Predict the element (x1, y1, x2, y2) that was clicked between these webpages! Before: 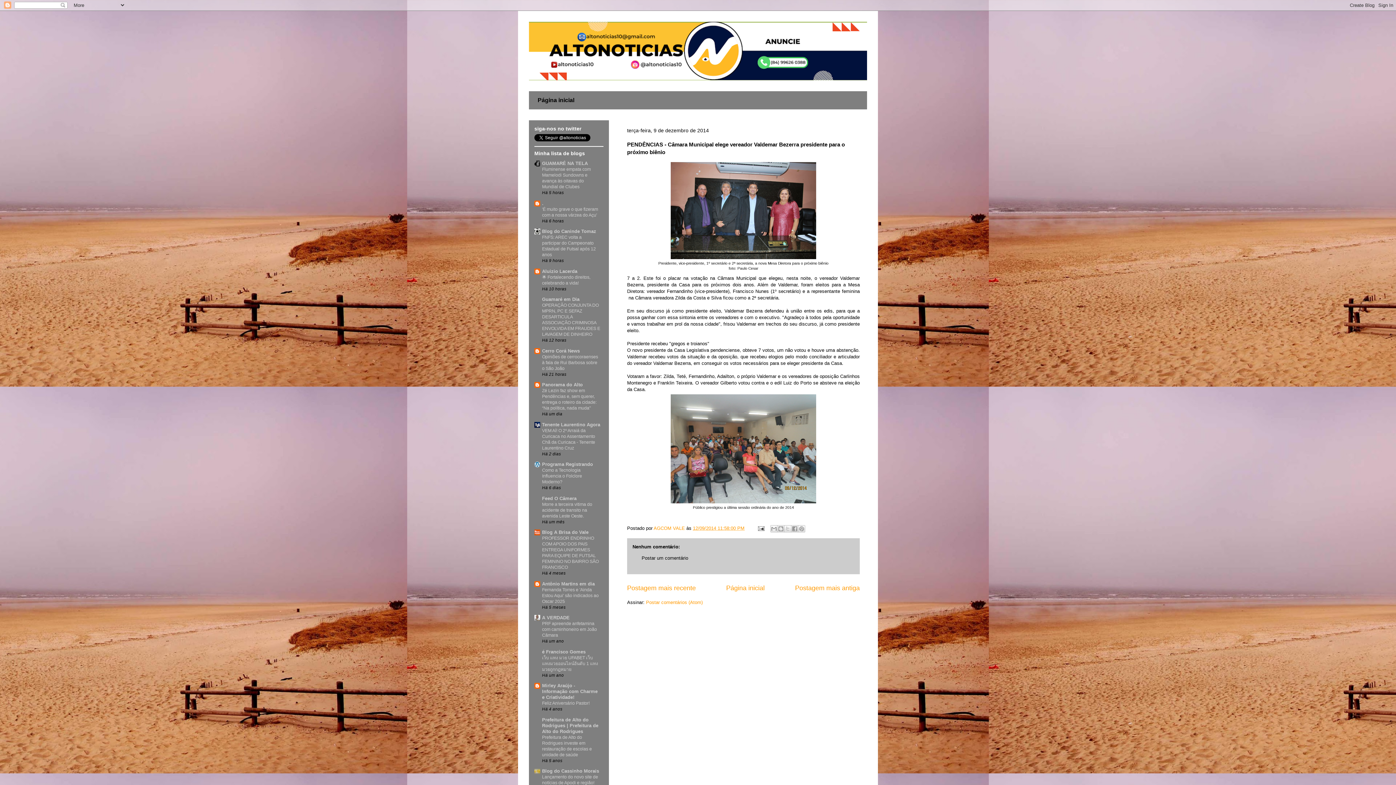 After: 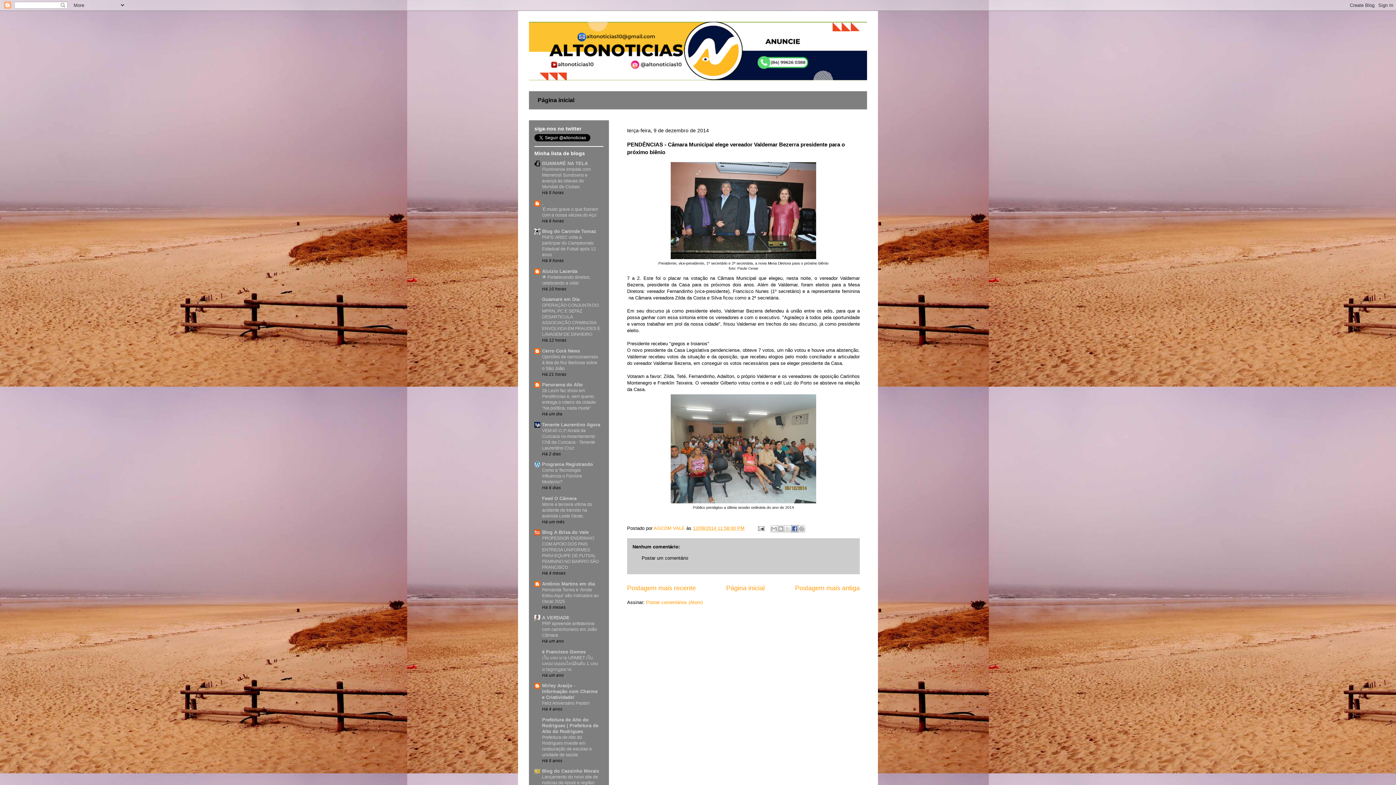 Action: bbox: (791, 525, 798, 532) label: Compartilhar no Facebook